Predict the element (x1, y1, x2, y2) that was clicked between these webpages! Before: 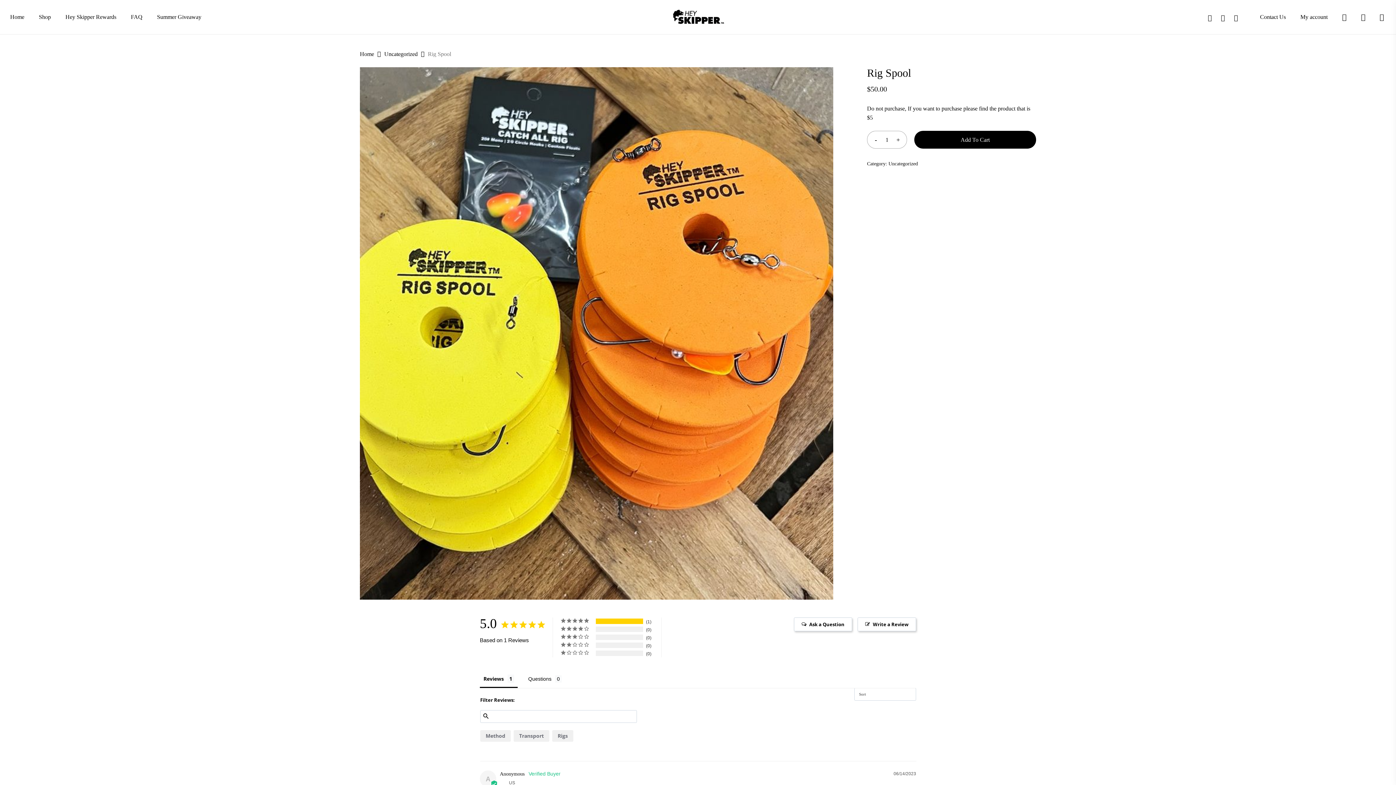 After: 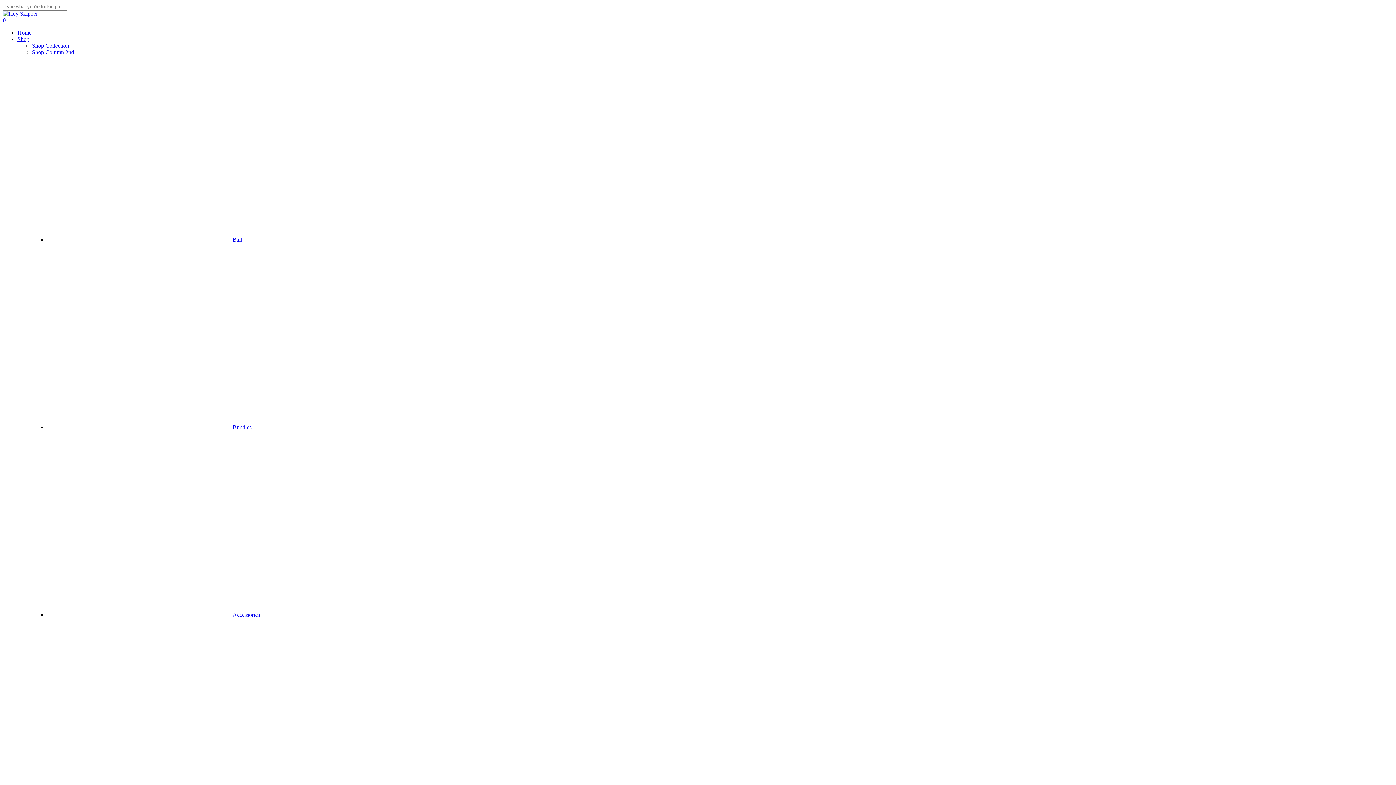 Action: label: Uncategorized bbox: (384, 50, 417, 57)